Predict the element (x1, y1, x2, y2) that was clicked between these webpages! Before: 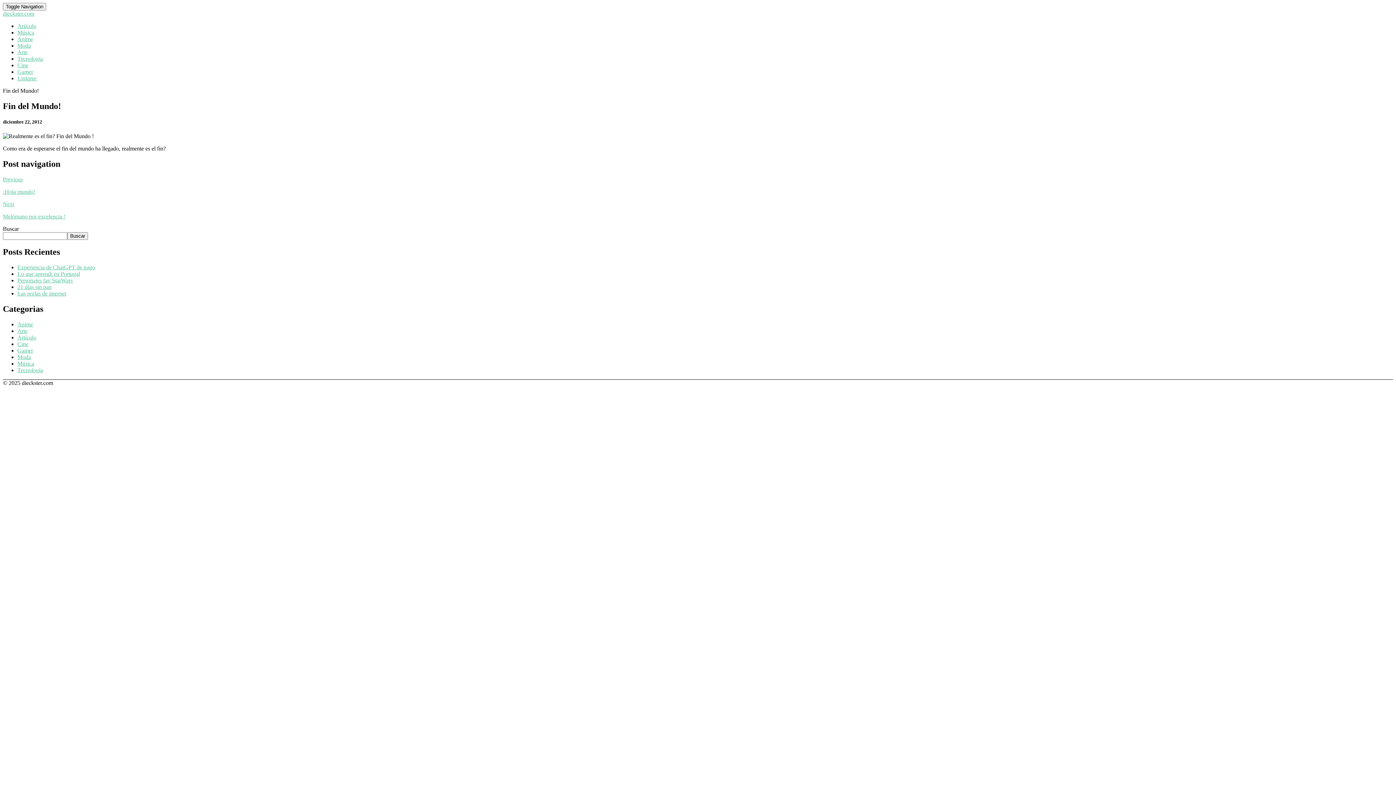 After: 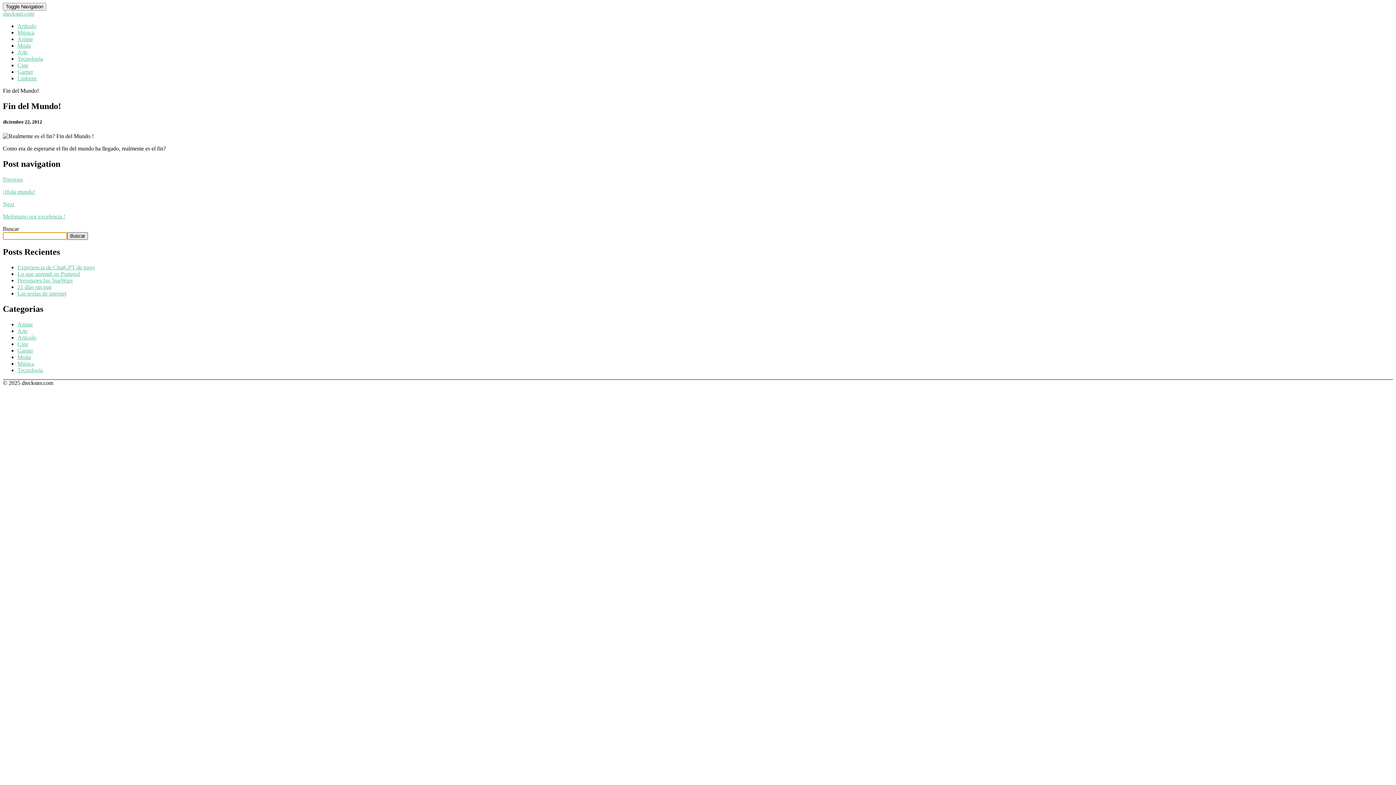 Action: bbox: (67, 232, 88, 240) label: Buscar